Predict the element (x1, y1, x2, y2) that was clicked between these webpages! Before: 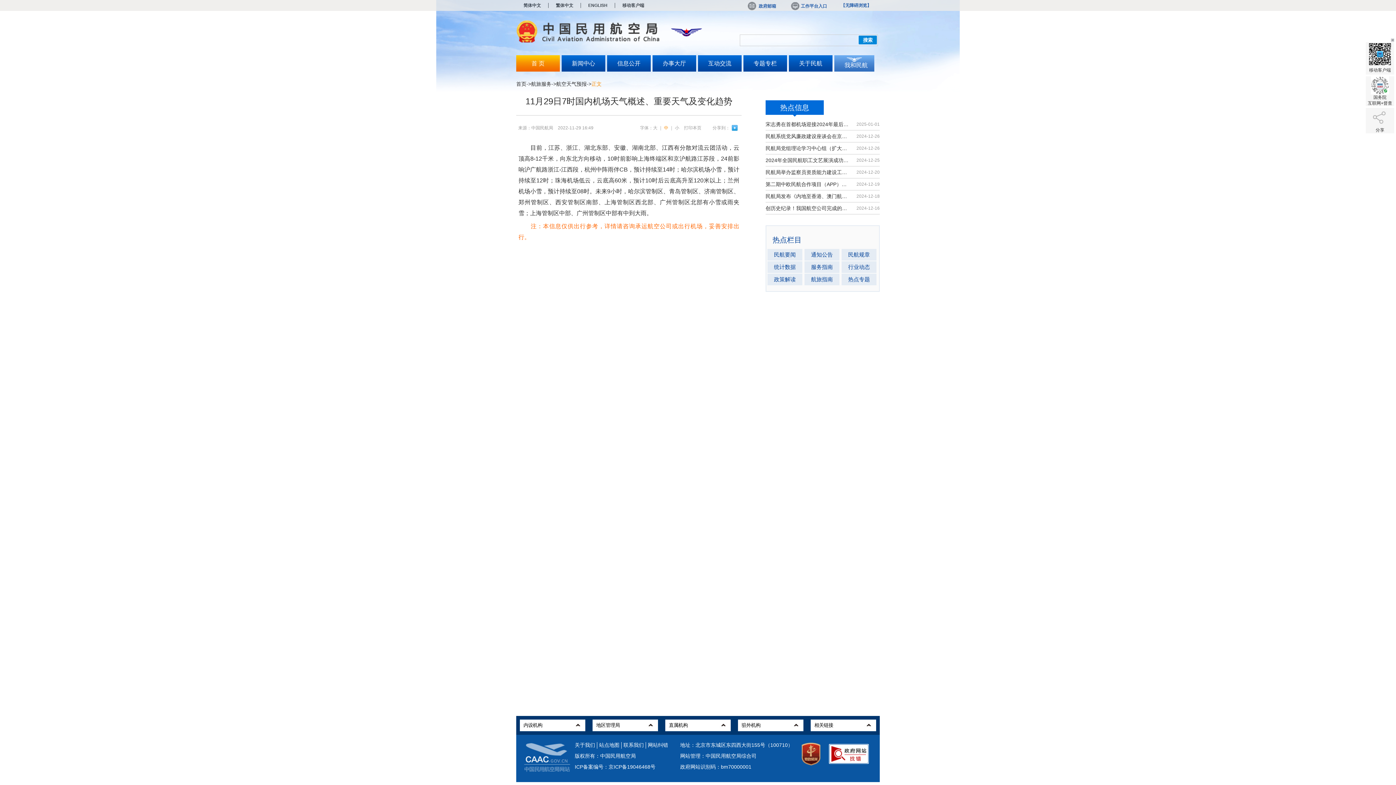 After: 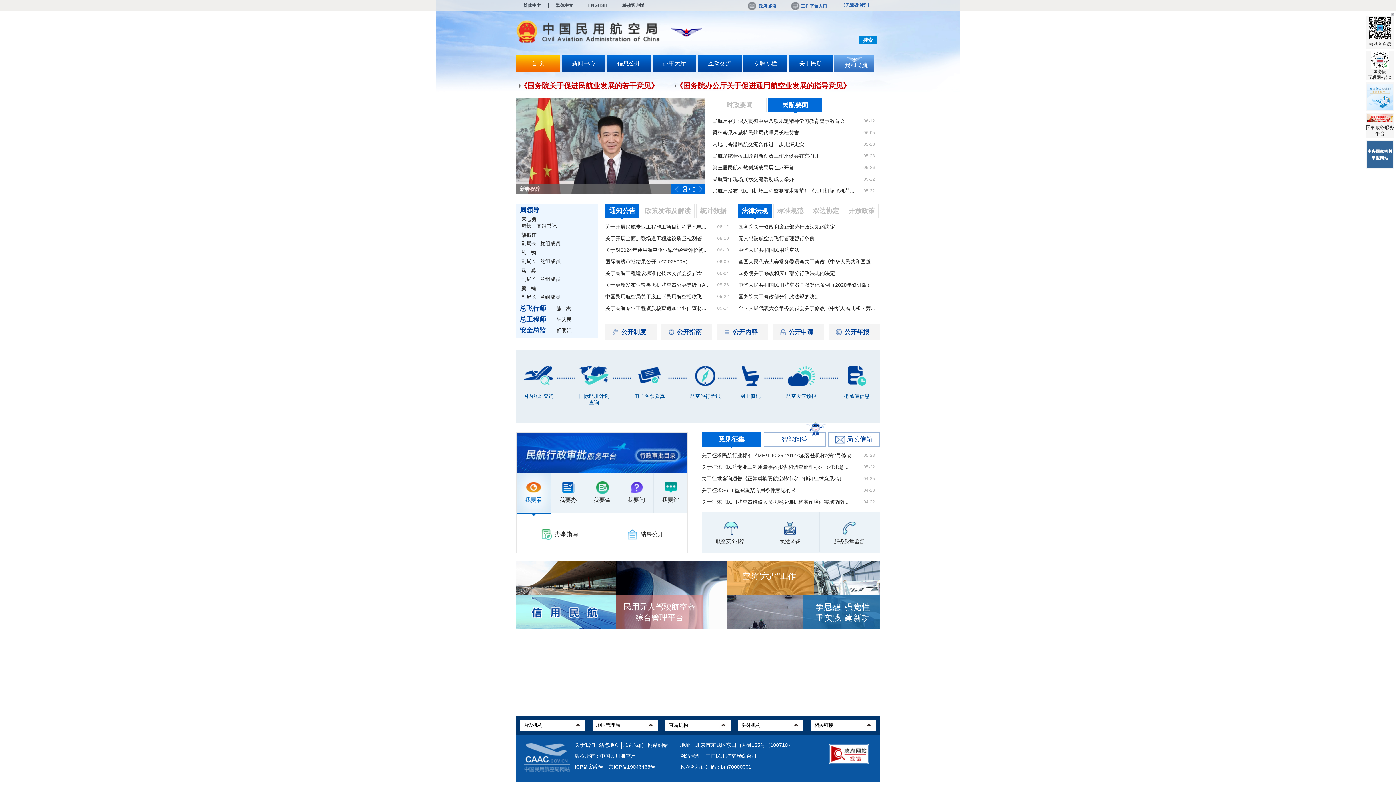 Action: bbox: (523, 2, 548, 8) label: 简体中文